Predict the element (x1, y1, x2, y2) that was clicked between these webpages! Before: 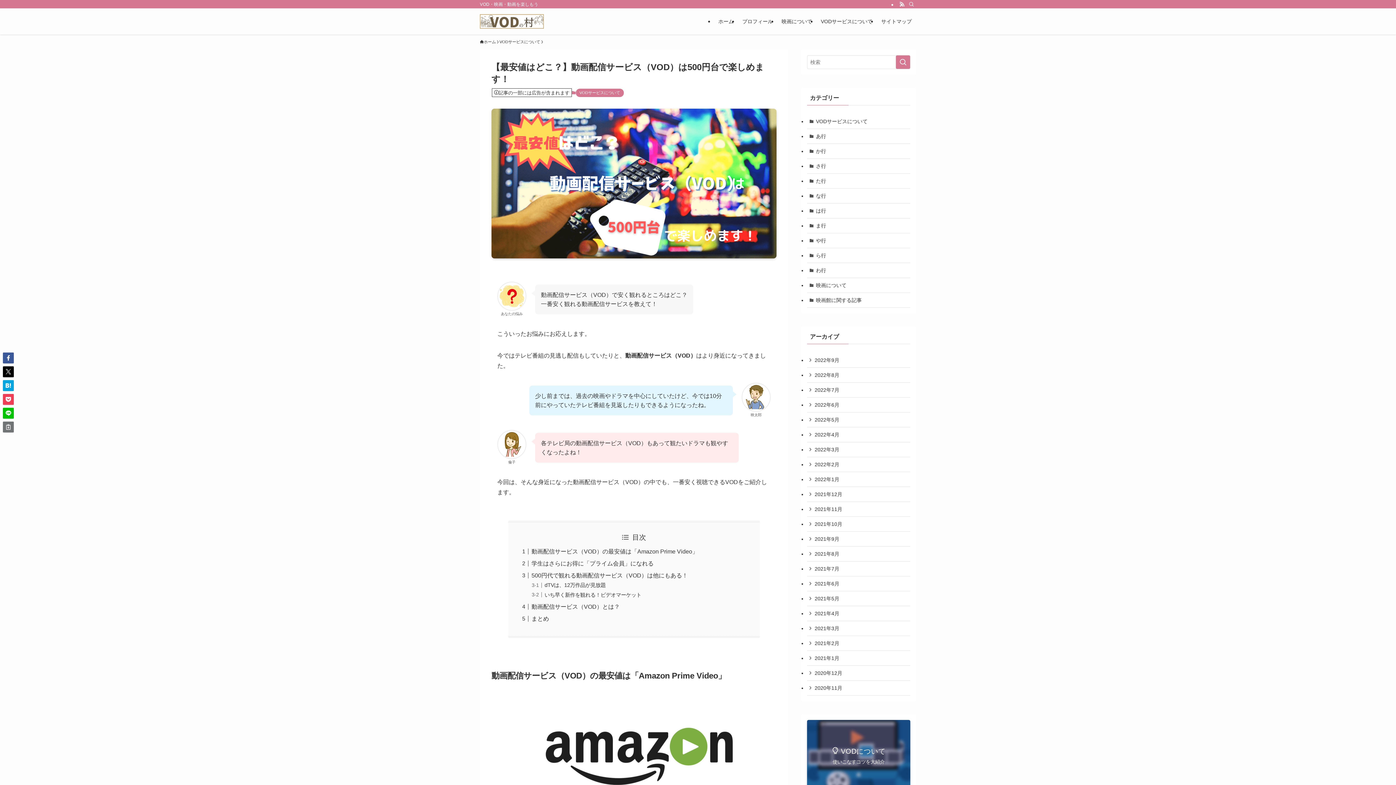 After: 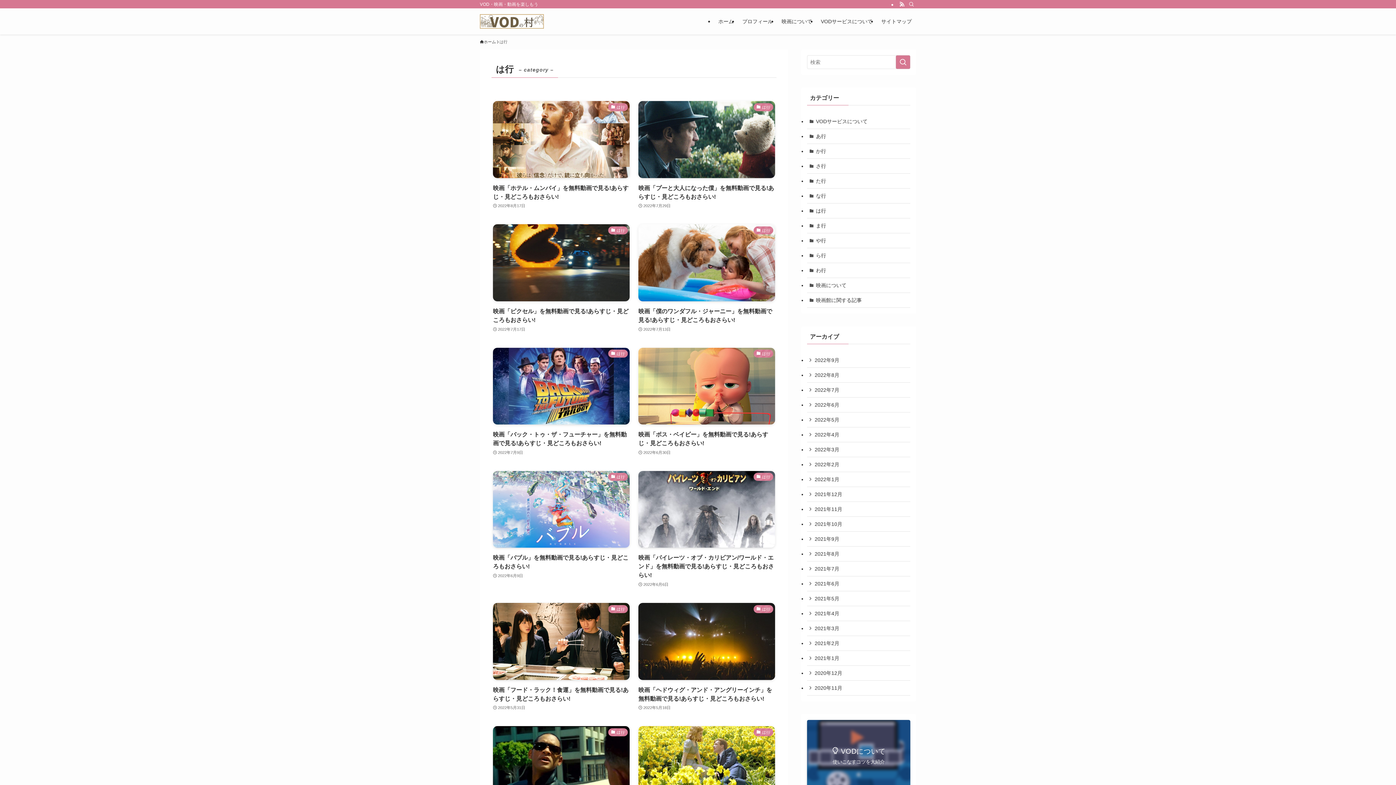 Action: bbox: (807, 203, 910, 218) label: は行